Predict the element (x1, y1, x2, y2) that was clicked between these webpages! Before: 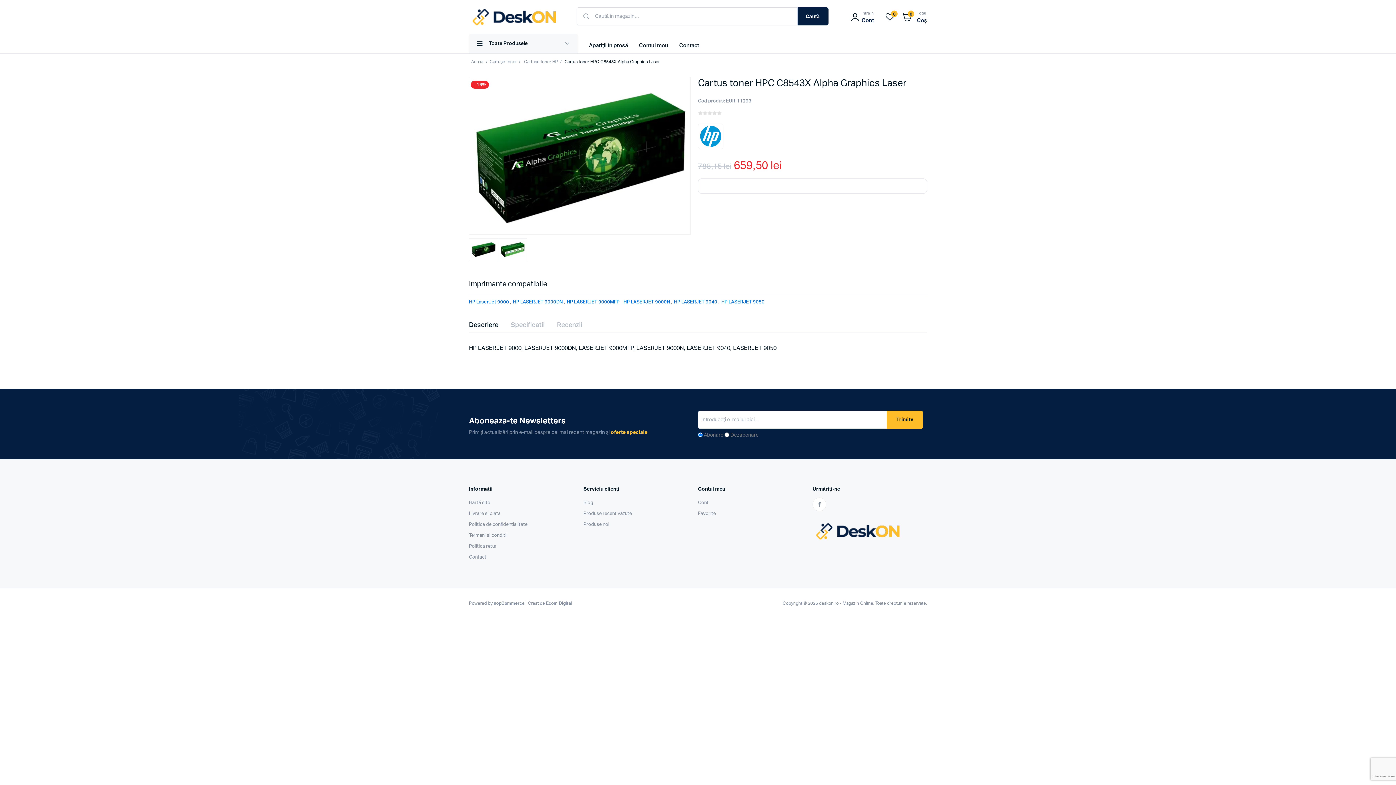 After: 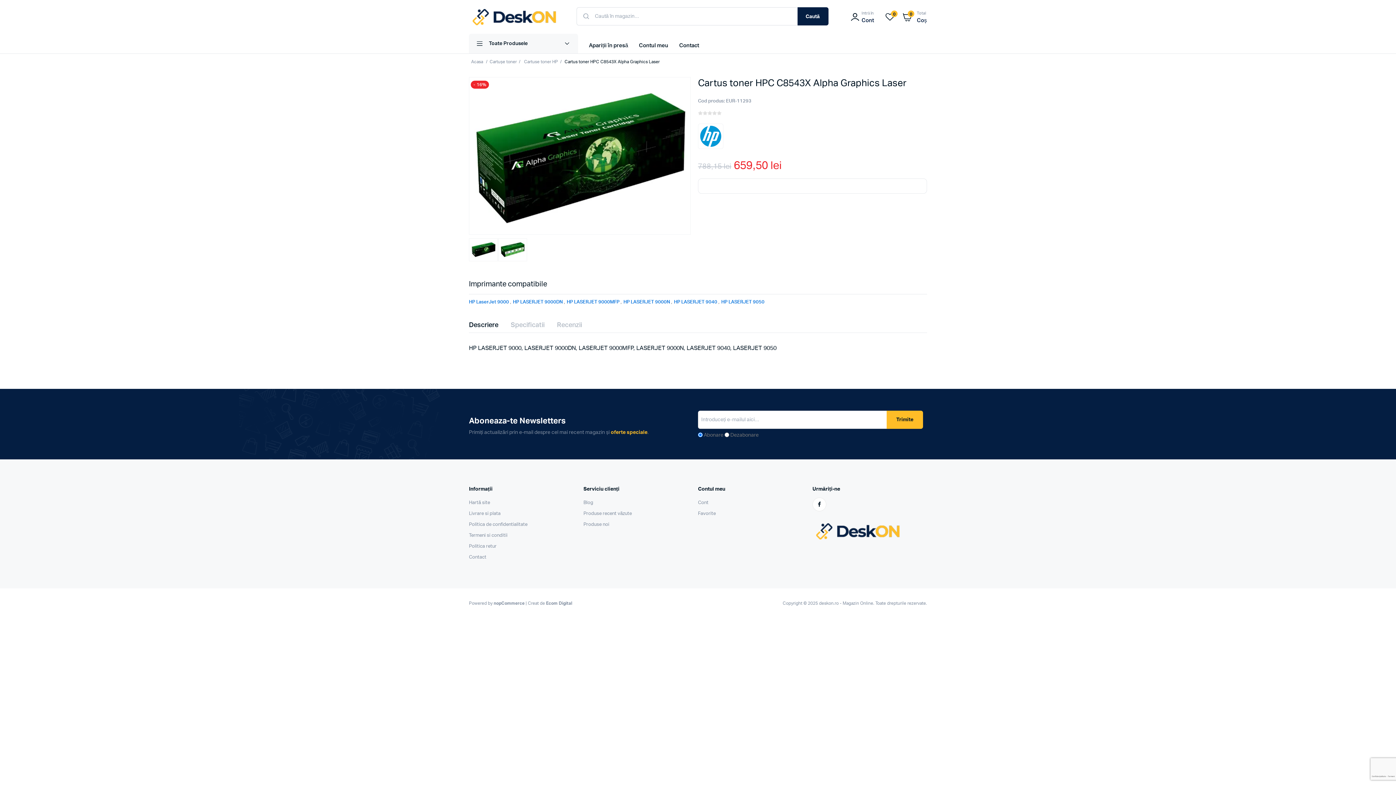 Action: bbox: (812, 497, 826, 511)